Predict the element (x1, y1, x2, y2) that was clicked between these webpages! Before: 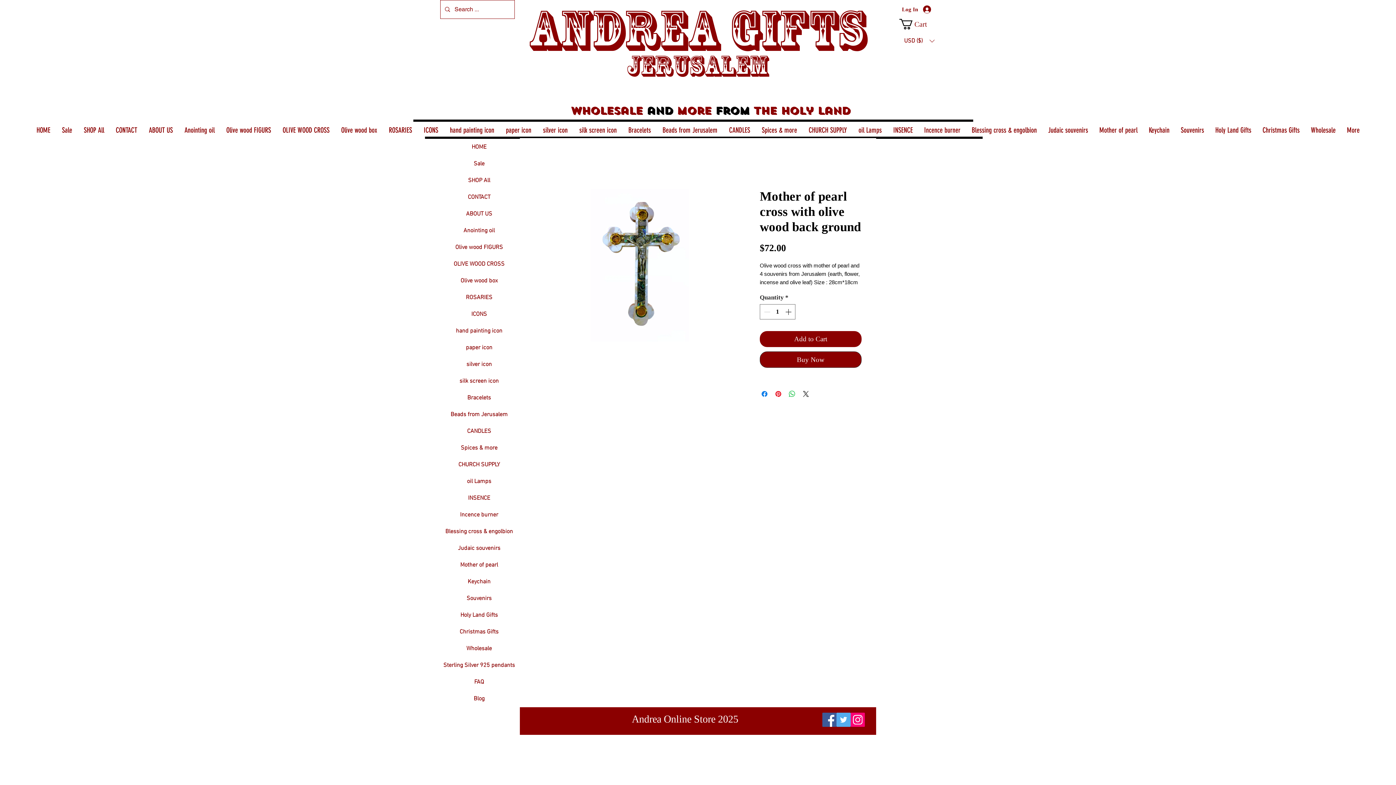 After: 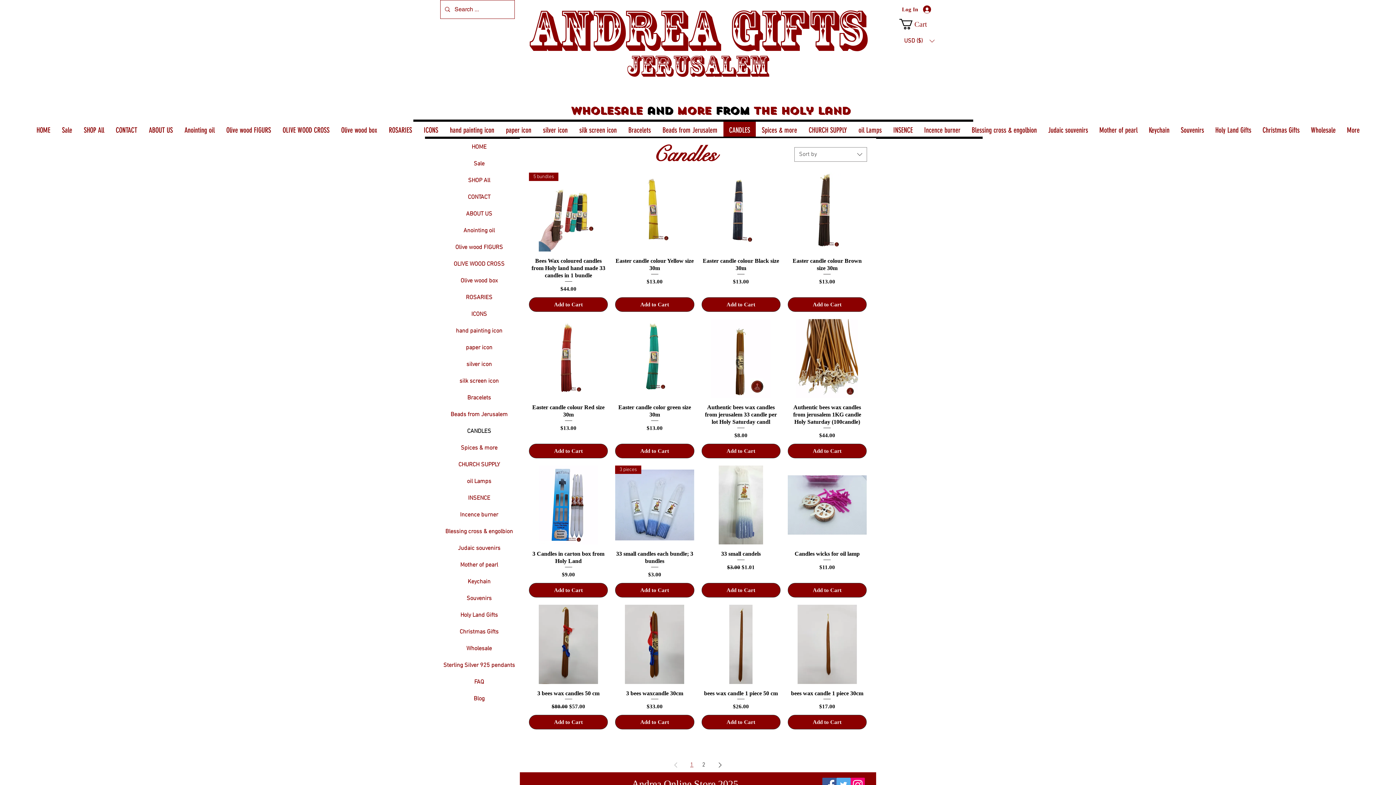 Action: label: CANDLES bbox: (436, 423, 521, 440)